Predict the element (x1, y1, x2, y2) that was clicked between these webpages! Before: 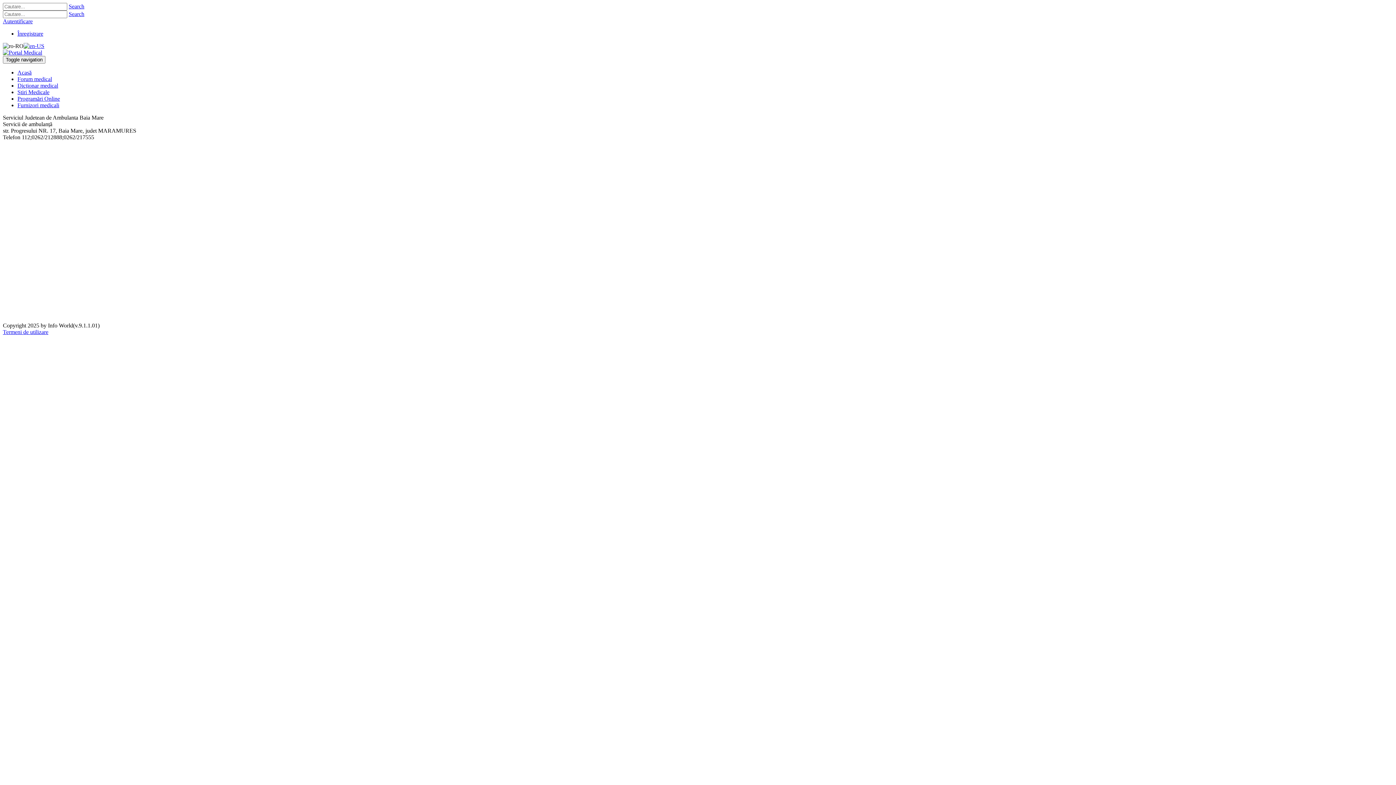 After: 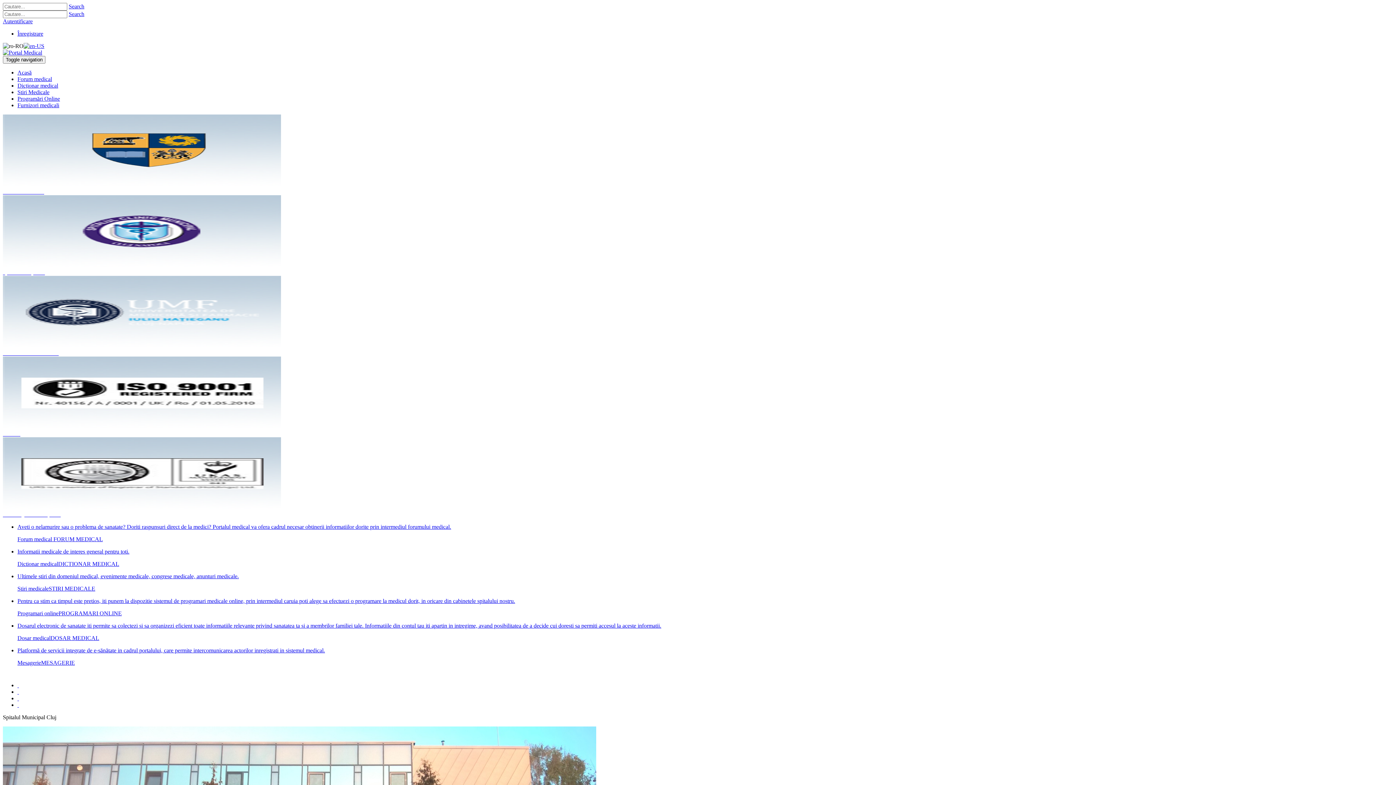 Action: label: Acasă bbox: (17, 69, 31, 75)